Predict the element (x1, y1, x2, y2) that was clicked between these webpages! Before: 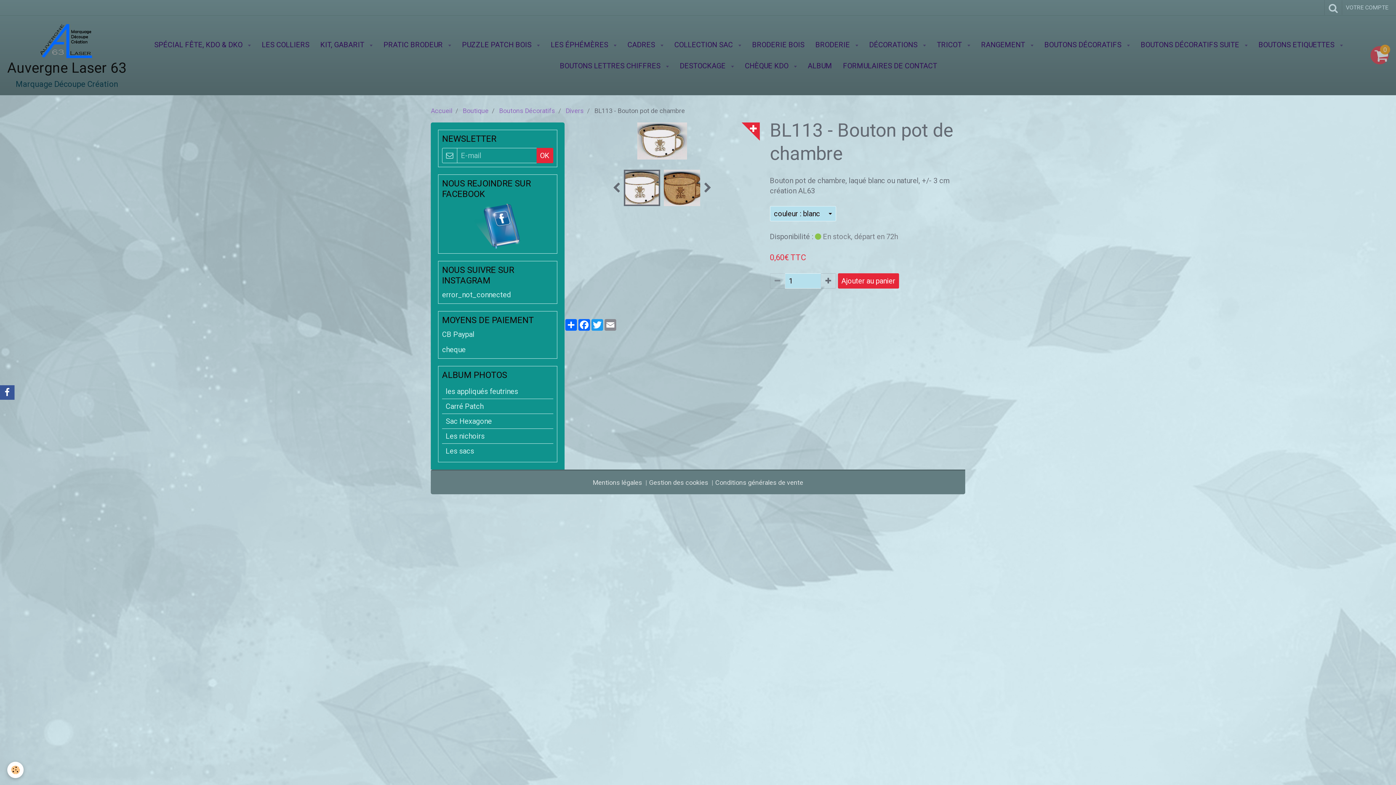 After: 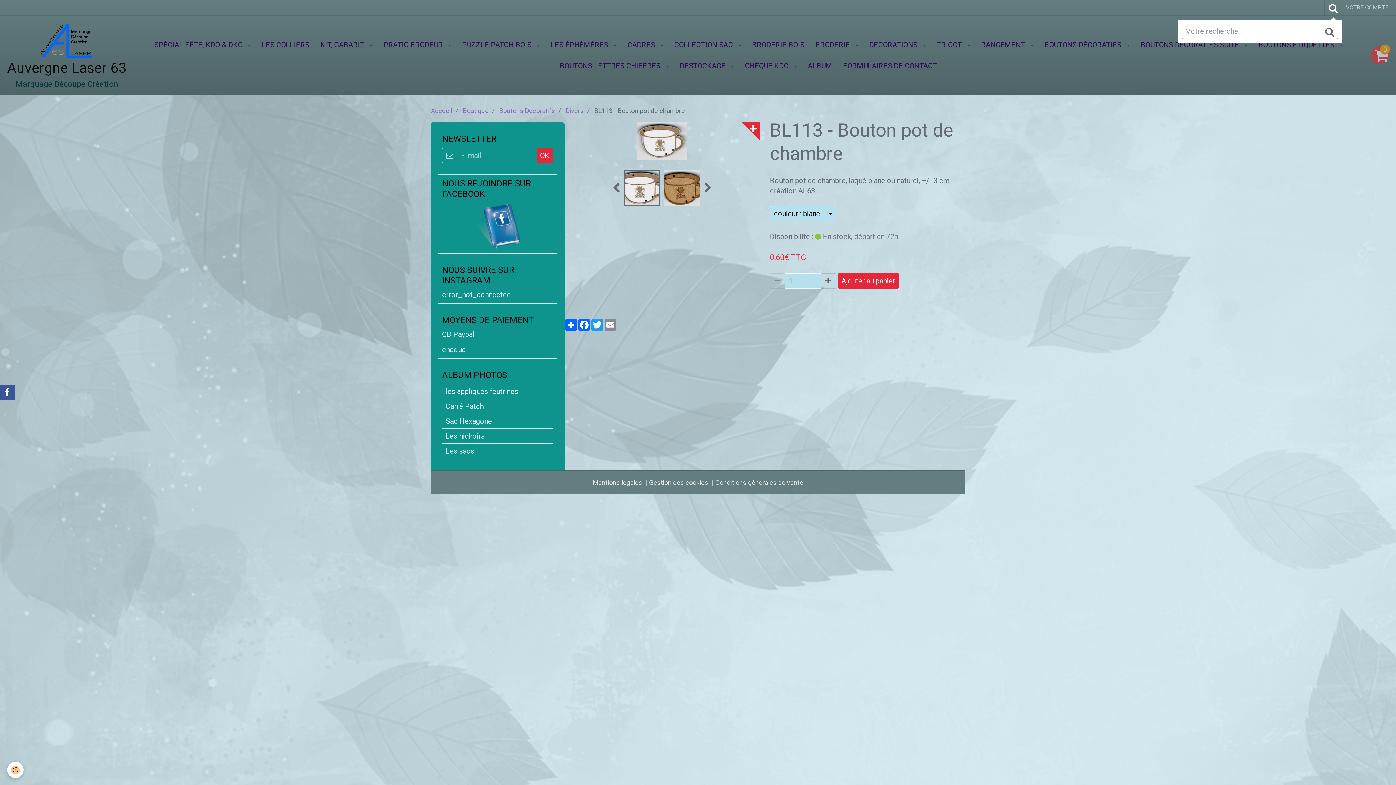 Action: bbox: (1325, 0, 1342, 15)